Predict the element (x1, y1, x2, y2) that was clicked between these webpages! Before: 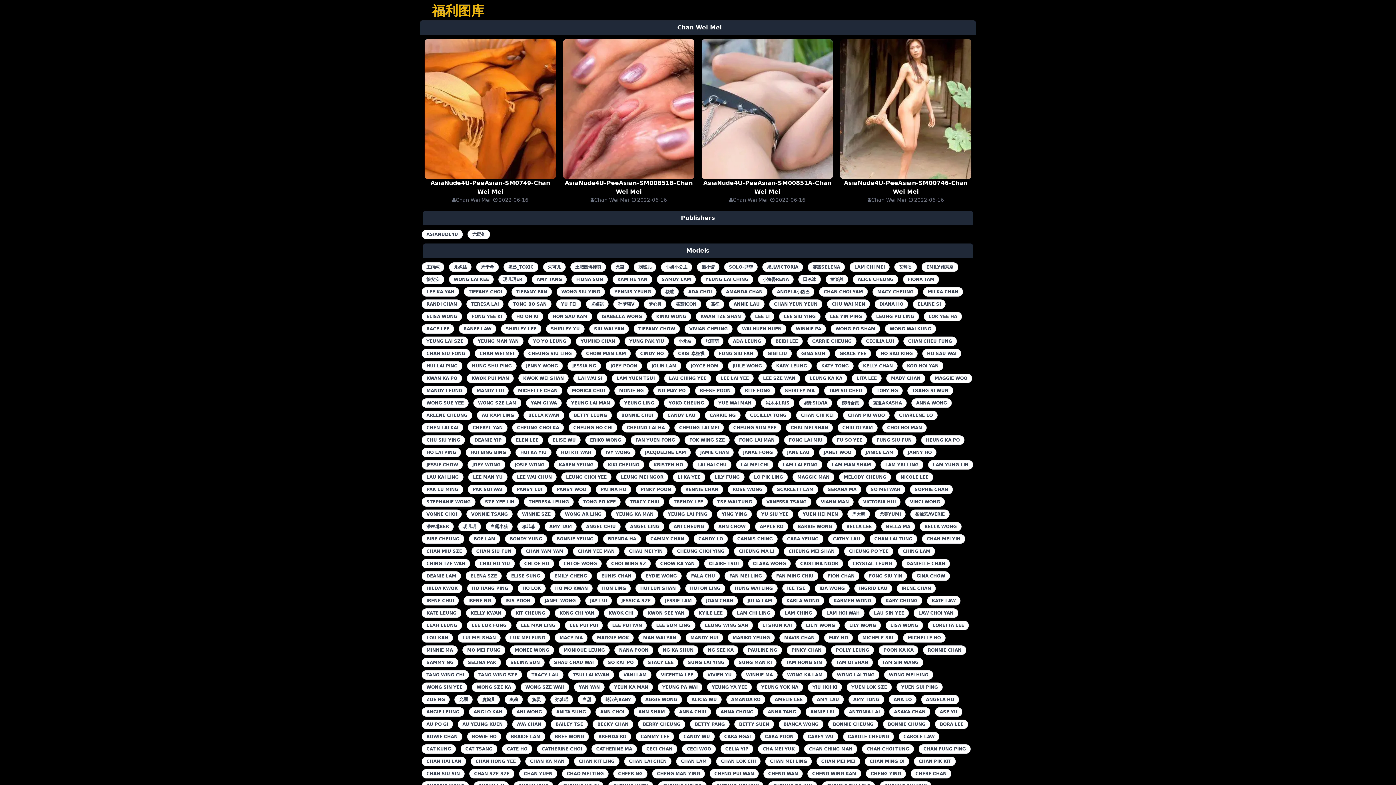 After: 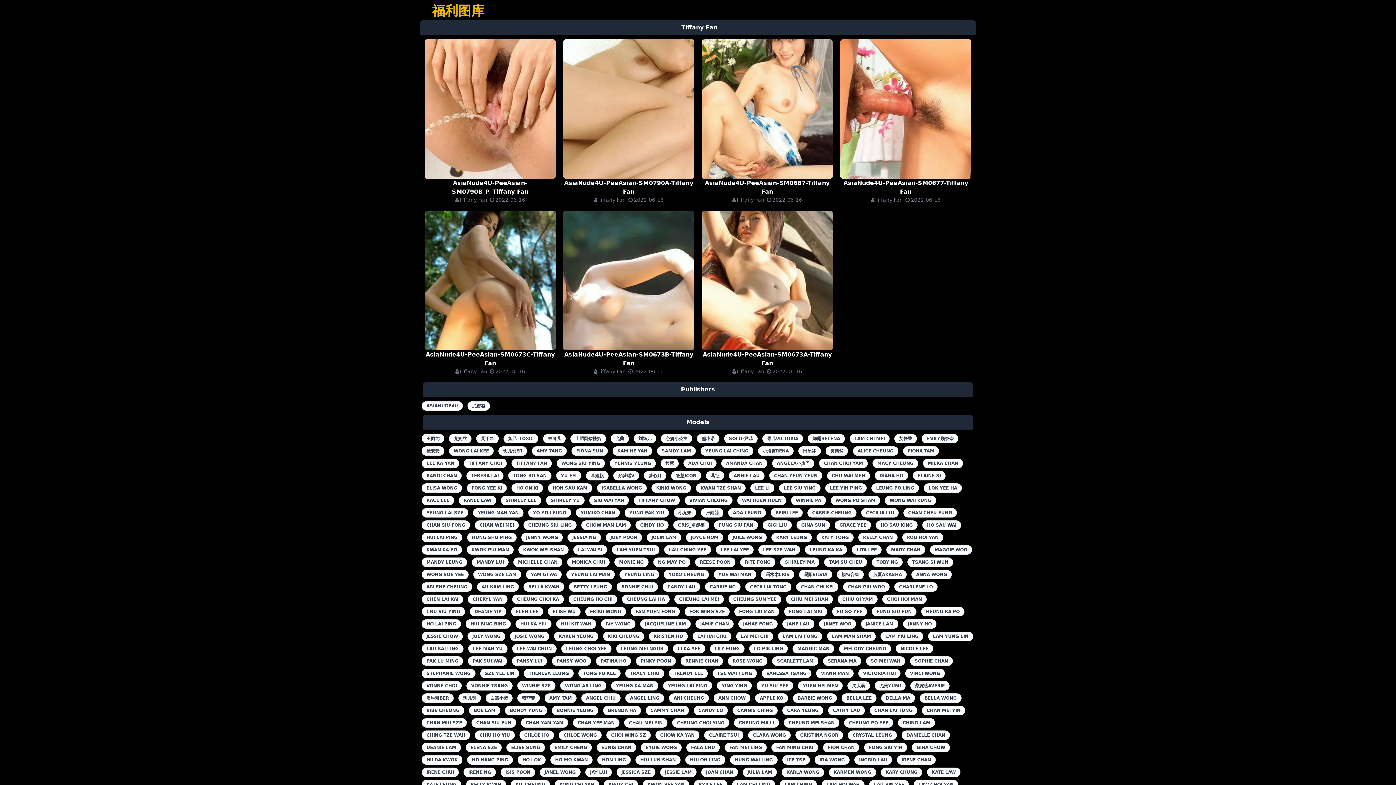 Action: label: TIFFANY FAN bbox: (511, 287, 552, 296)